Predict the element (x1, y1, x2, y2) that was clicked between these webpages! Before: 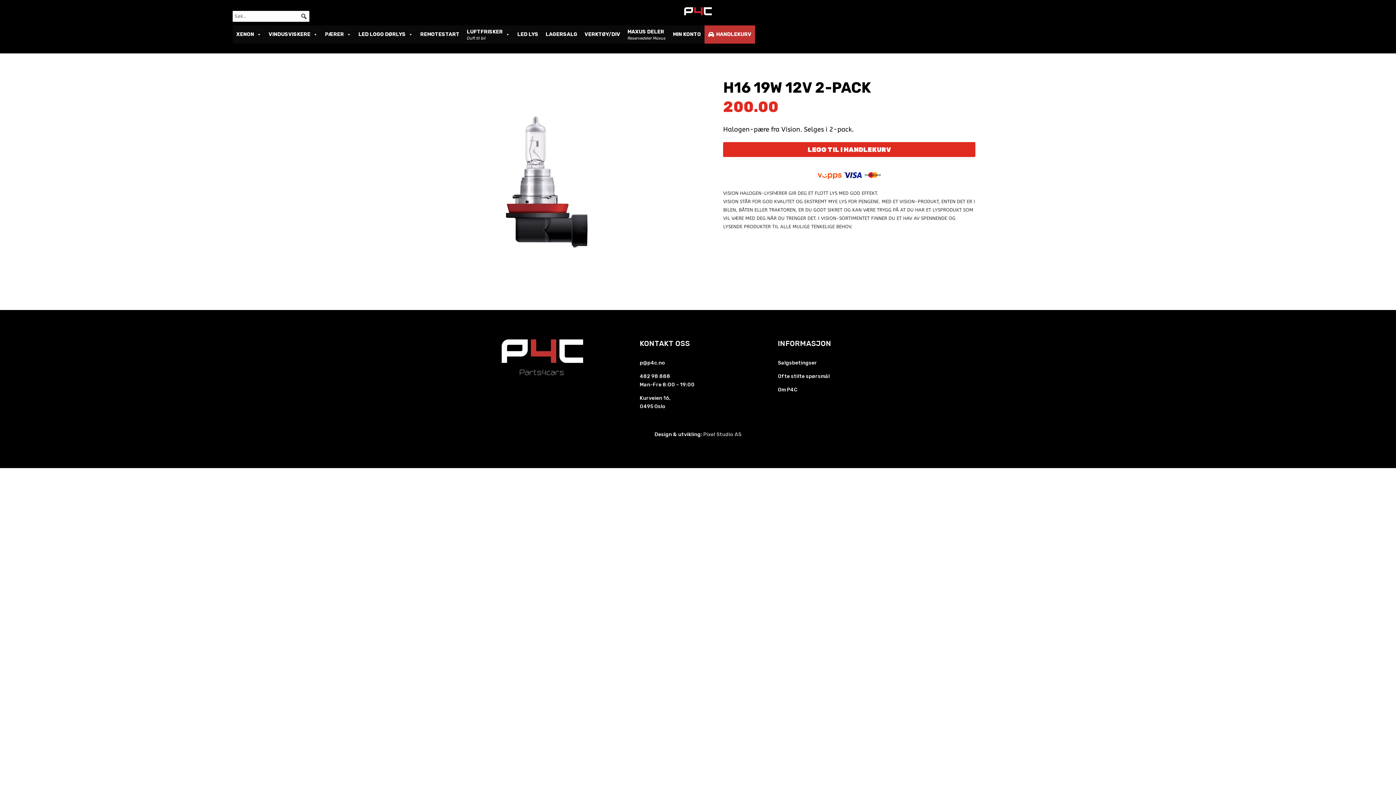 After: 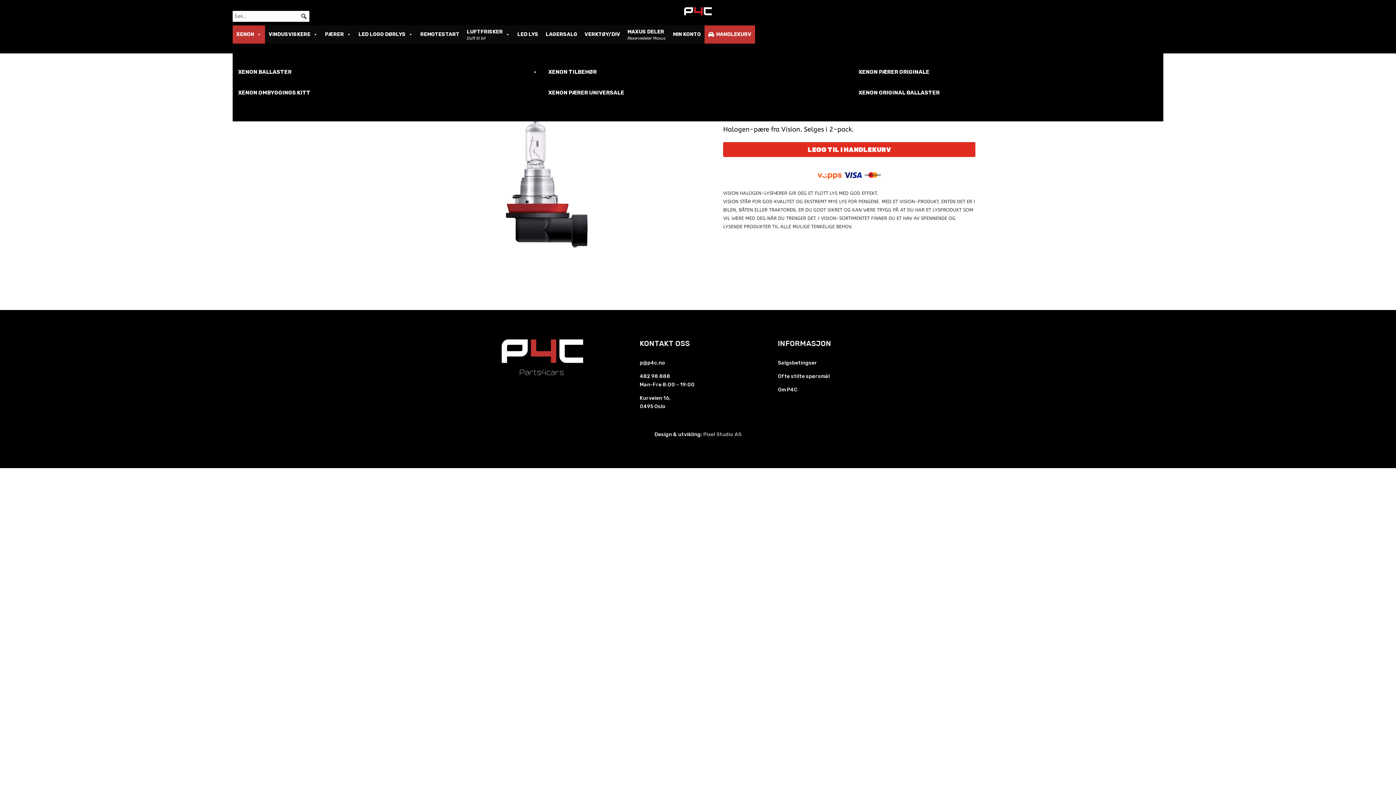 Action: label: XENON bbox: (232, 25, 265, 43)